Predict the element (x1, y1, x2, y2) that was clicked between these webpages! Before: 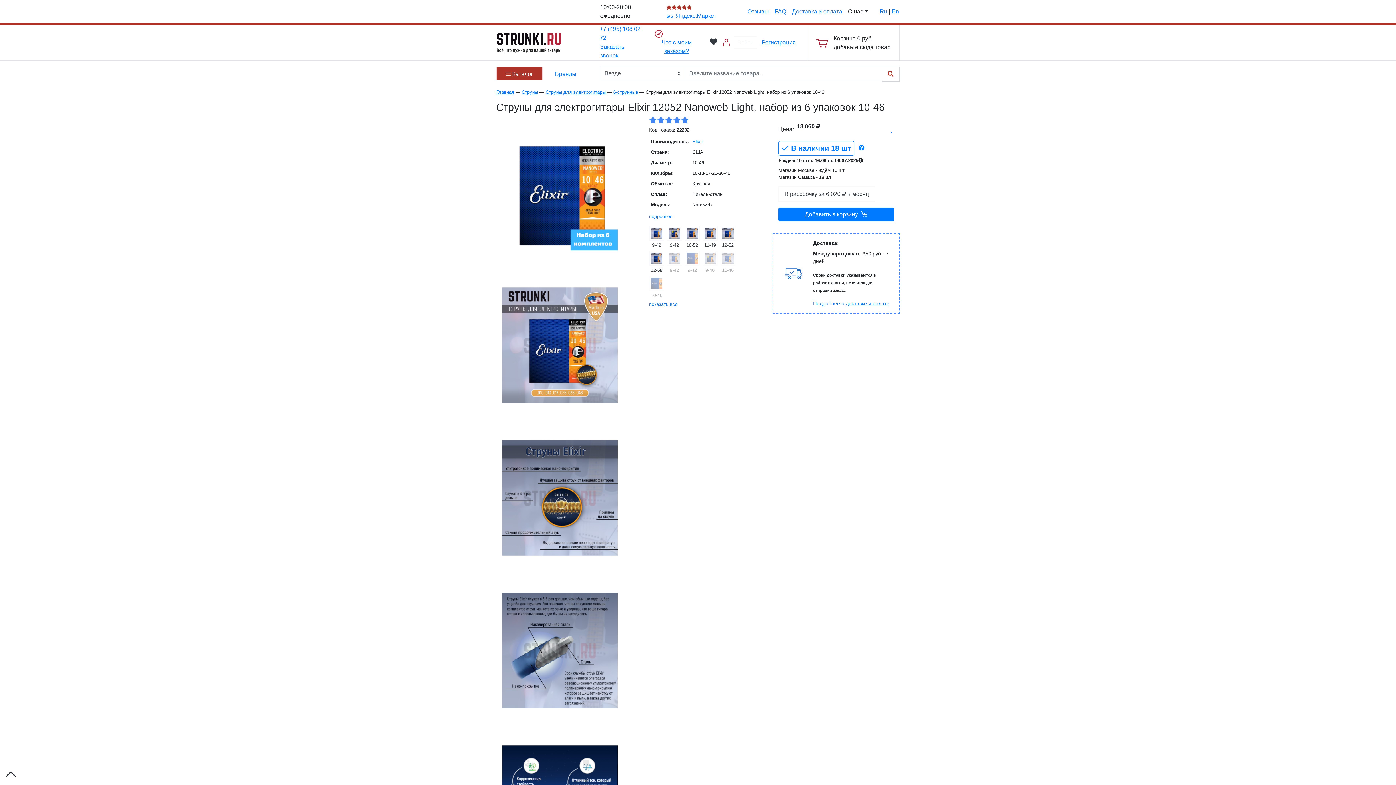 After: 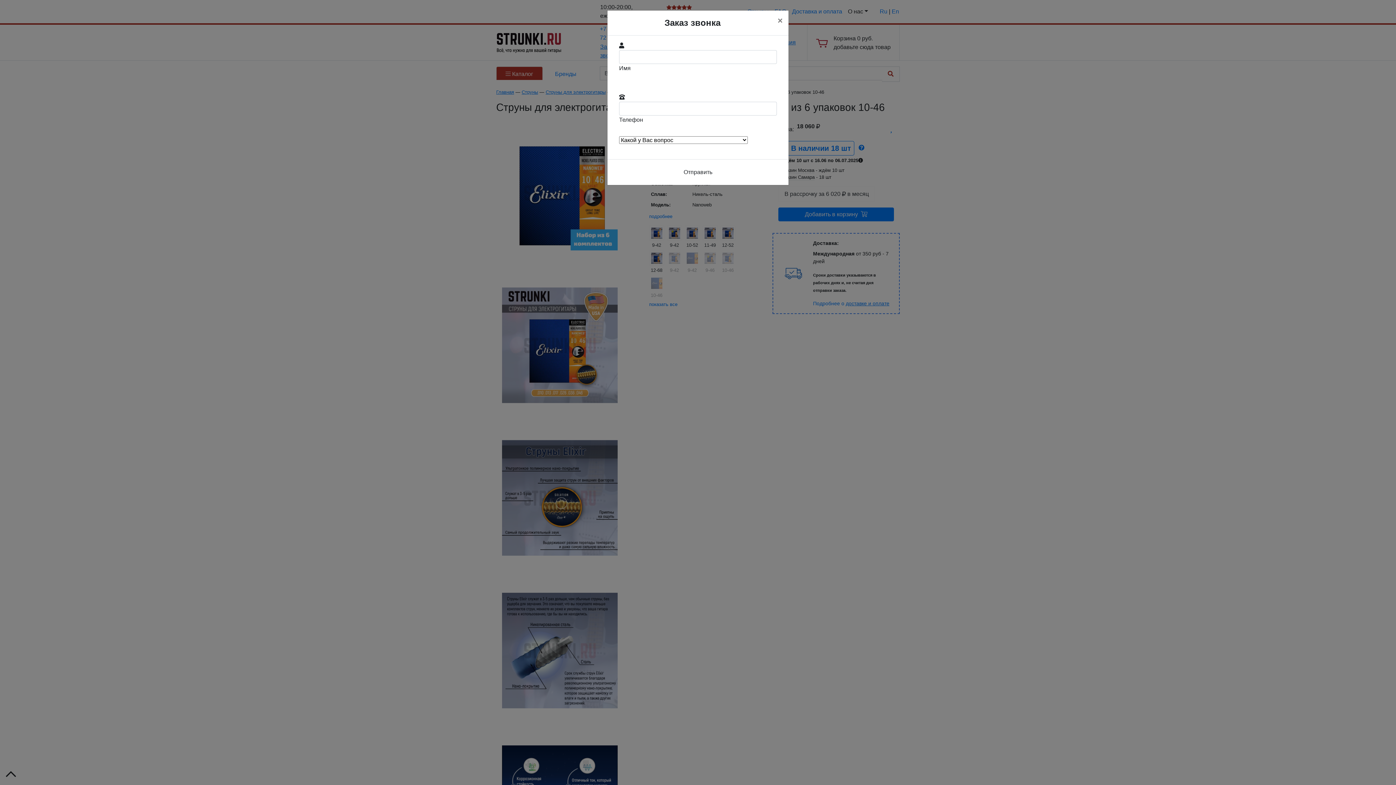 Action: bbox: (600, 42, 644, 60) label: Заказать звонок